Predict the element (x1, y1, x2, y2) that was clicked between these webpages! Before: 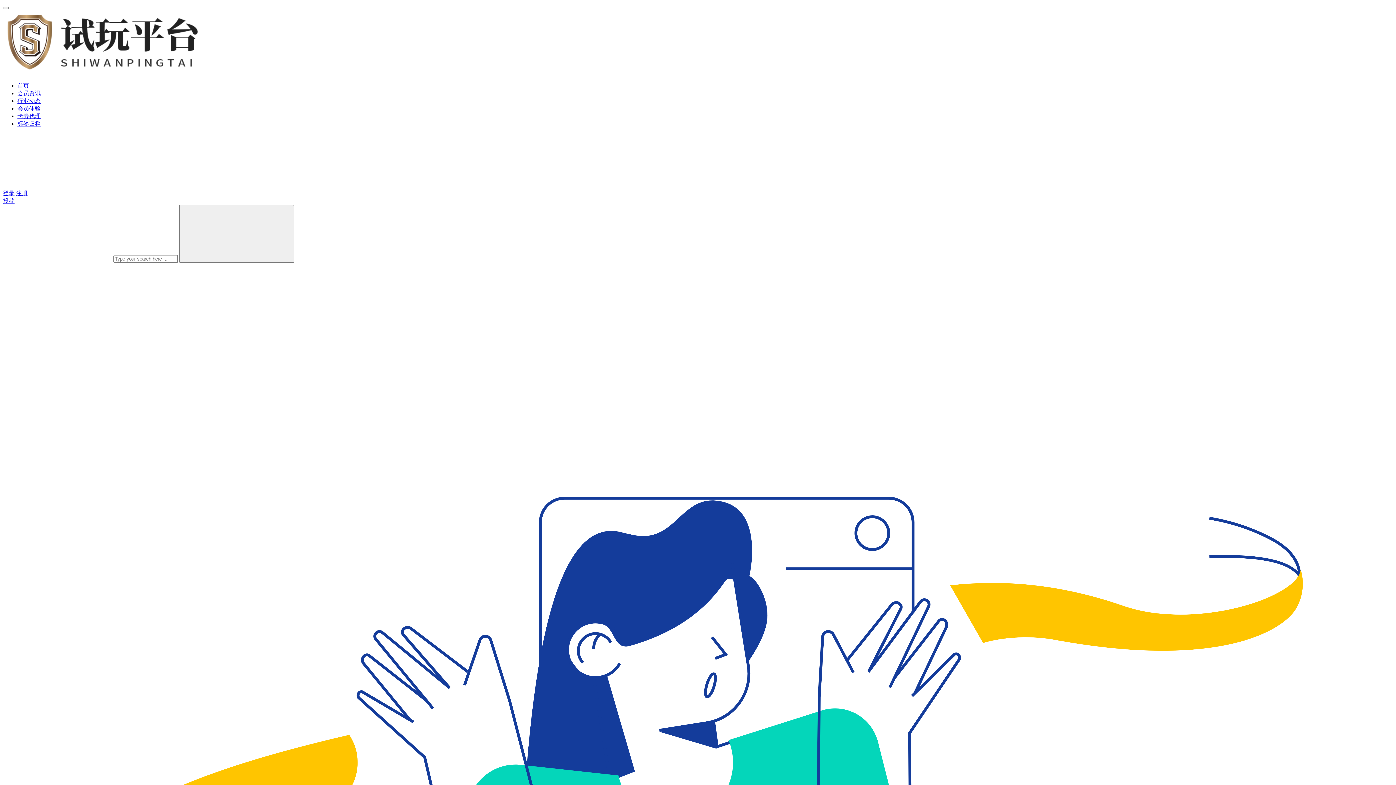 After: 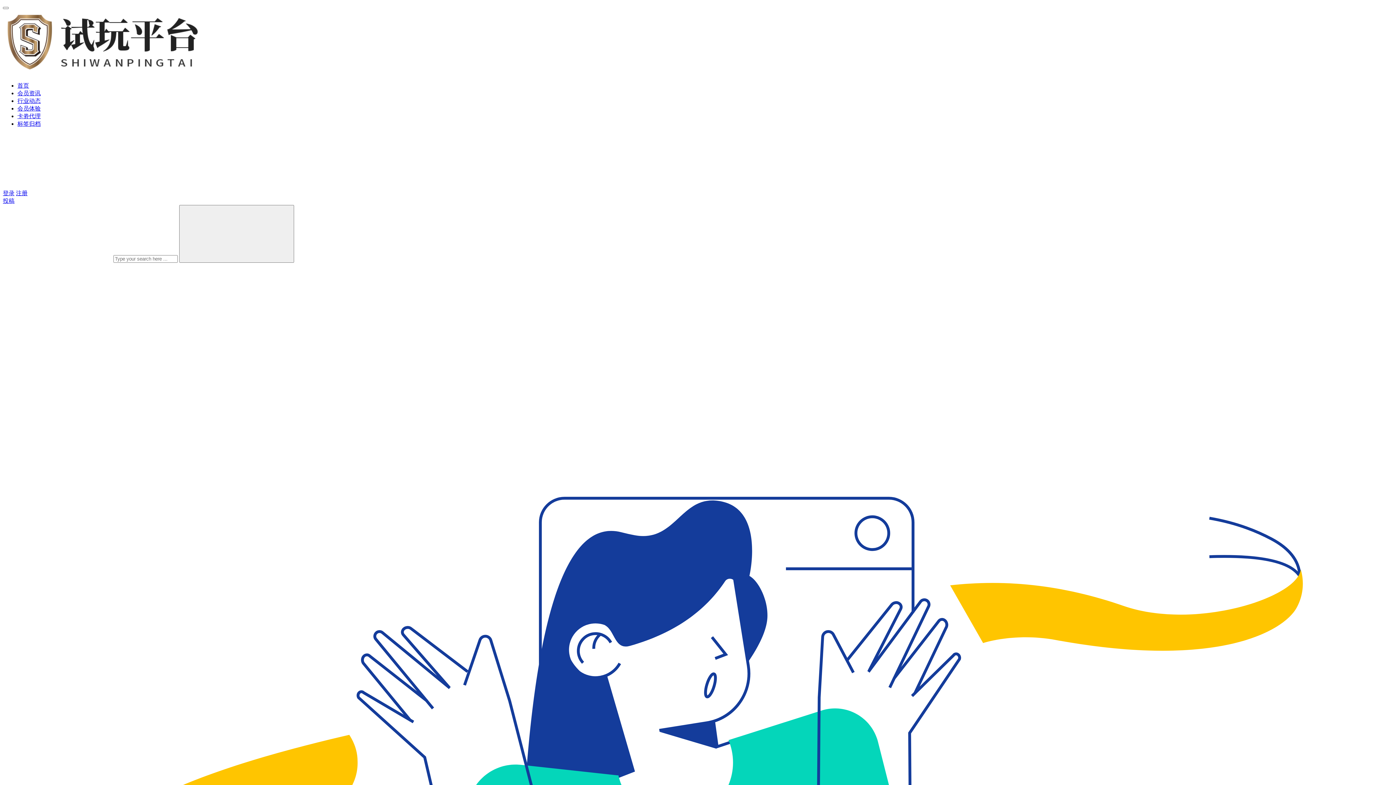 Action: label: 会员体验 bbox: (17, 105, 40, 111)